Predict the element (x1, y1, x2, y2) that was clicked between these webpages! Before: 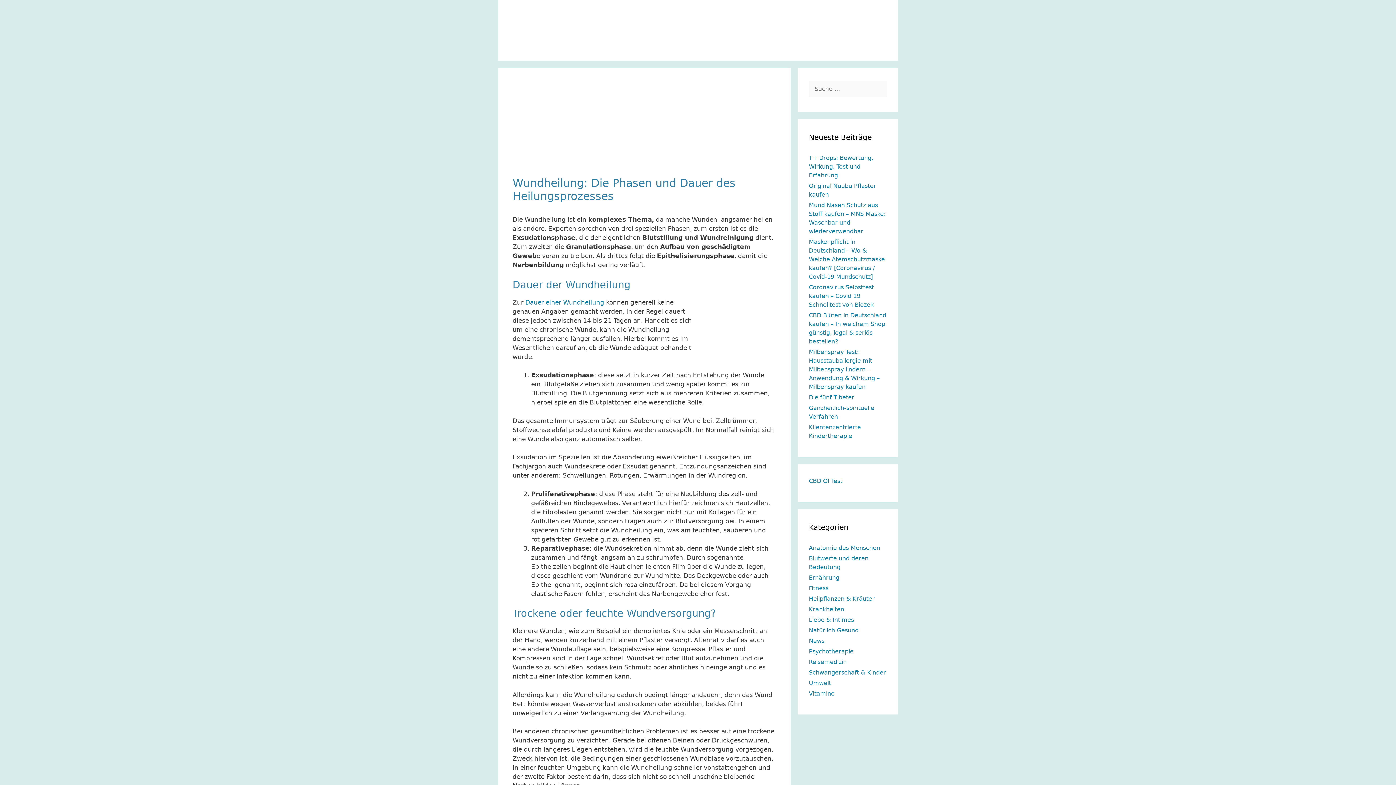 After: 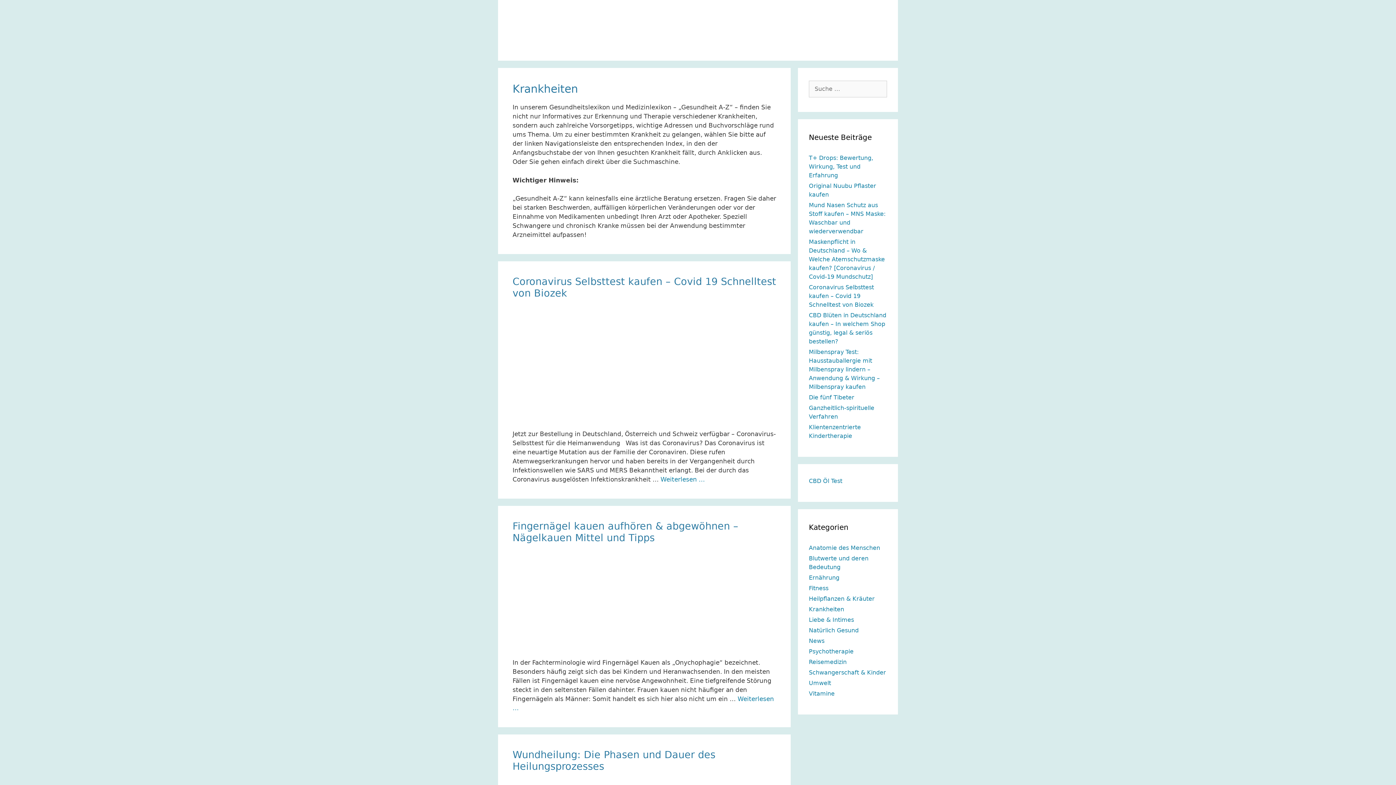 Action: bbox: (809, 606, 844, 613) label: Krankheiten